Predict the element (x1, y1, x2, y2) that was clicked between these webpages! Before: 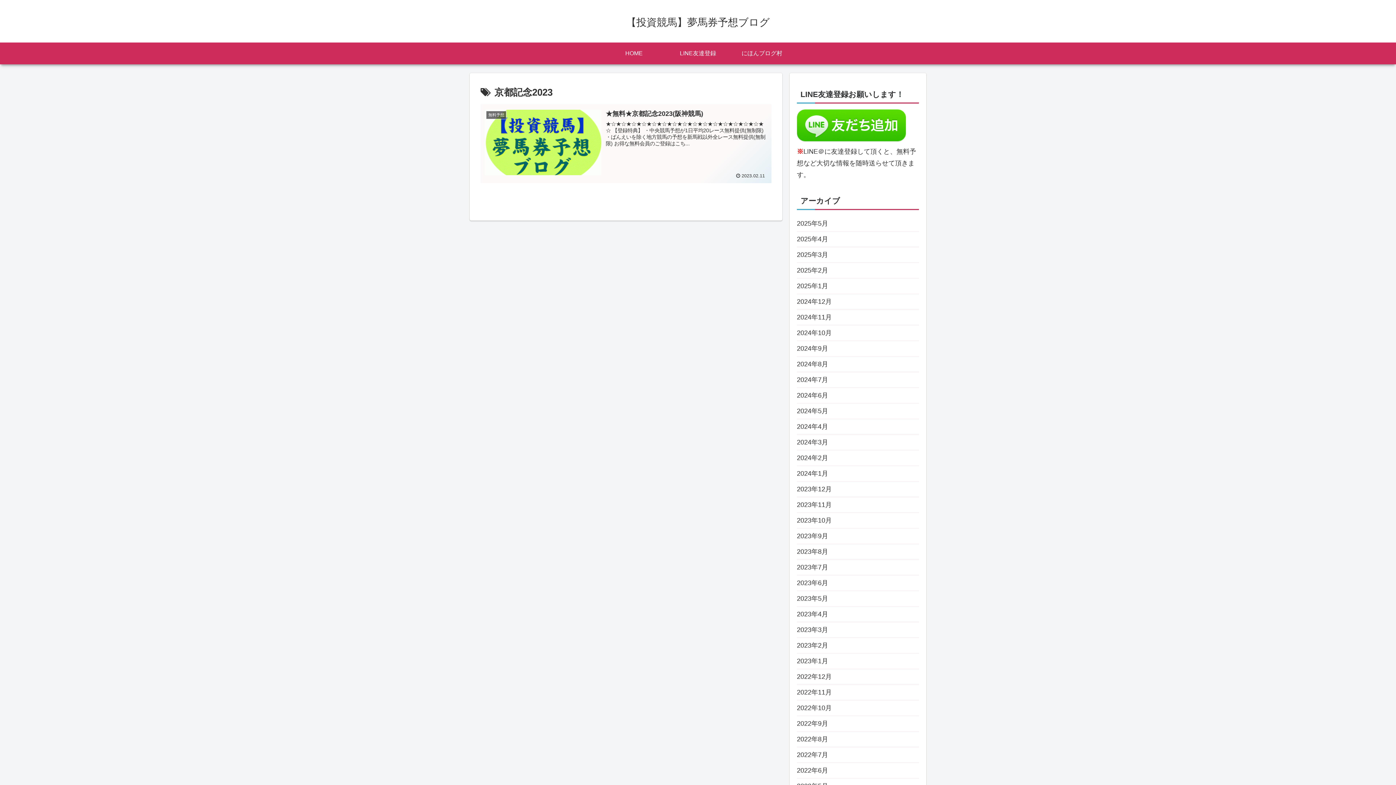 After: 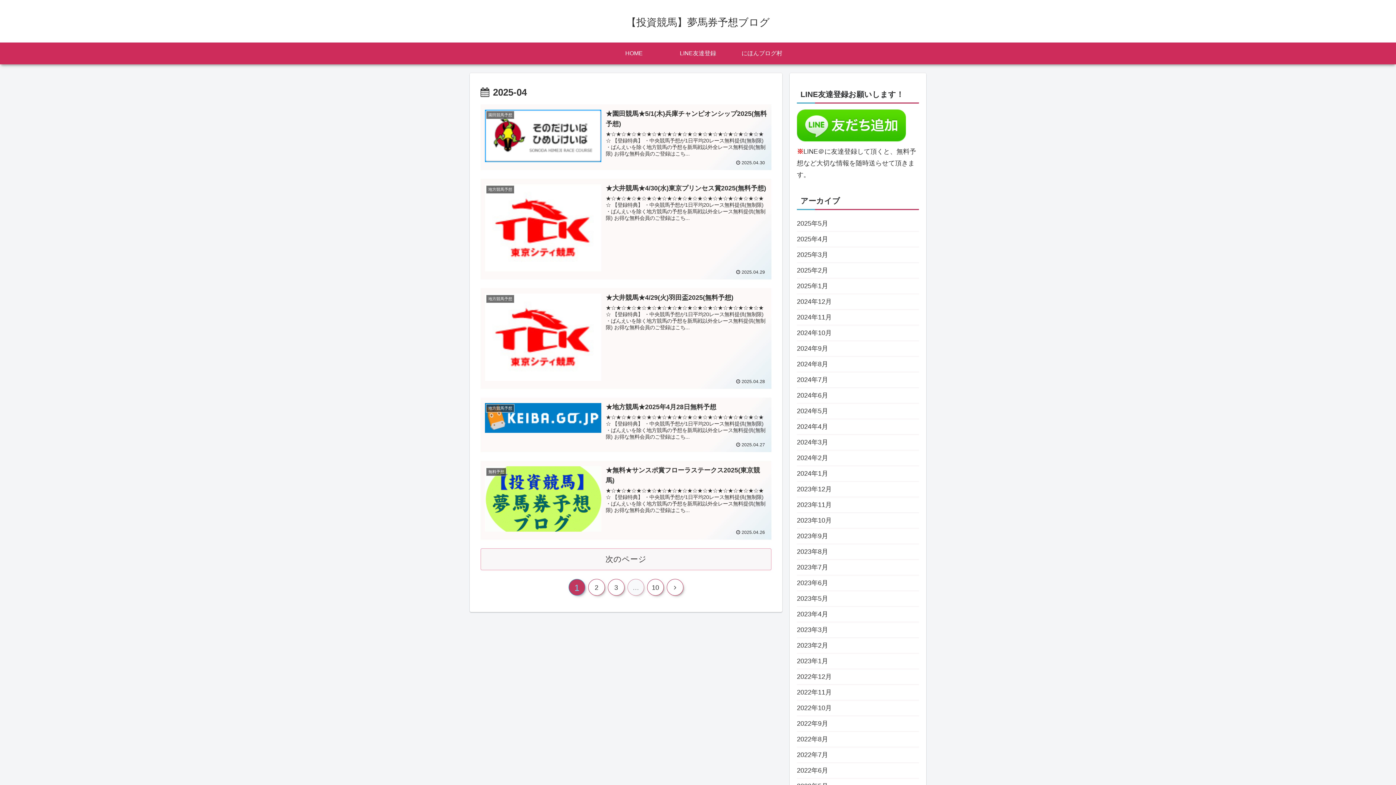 Action: bbox: (797, 231, 919, 247) label: 2025年4月